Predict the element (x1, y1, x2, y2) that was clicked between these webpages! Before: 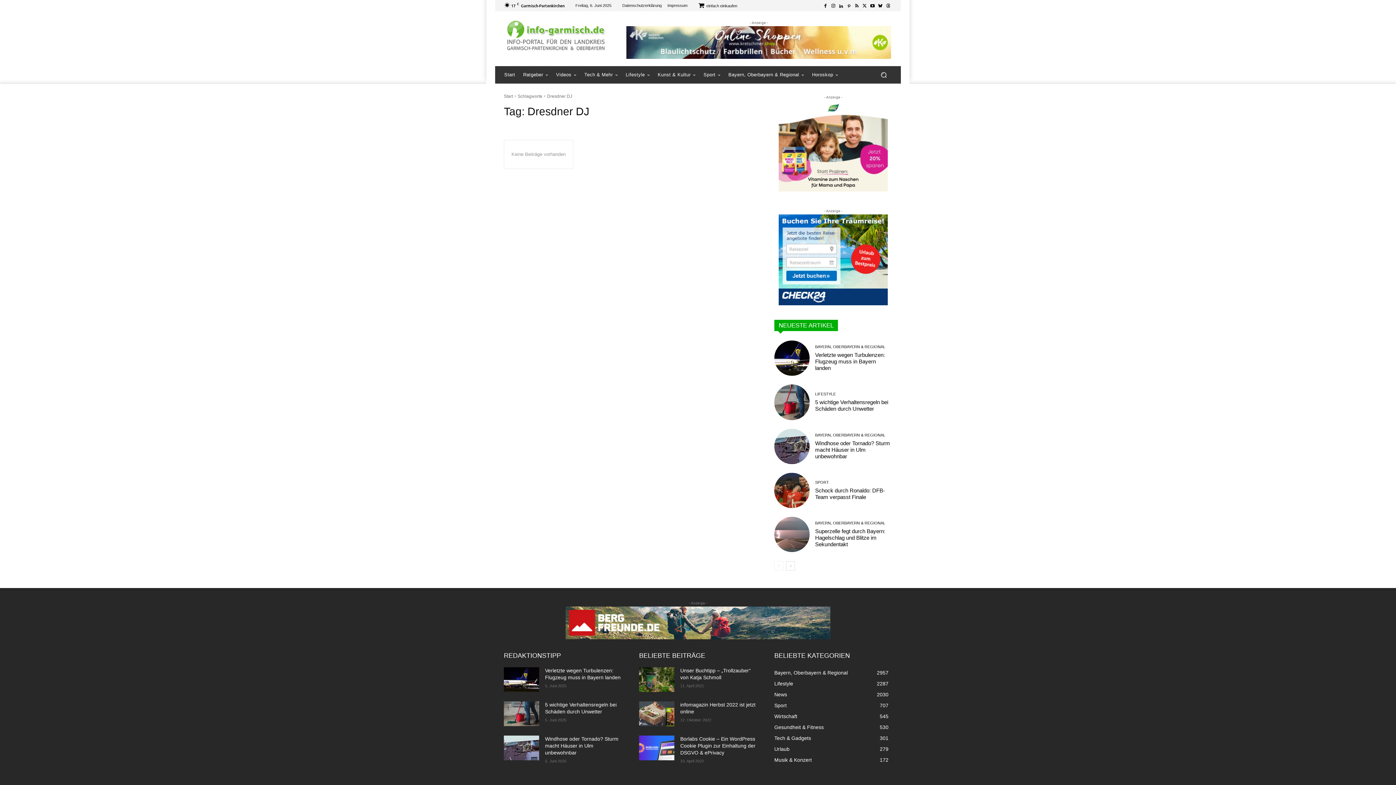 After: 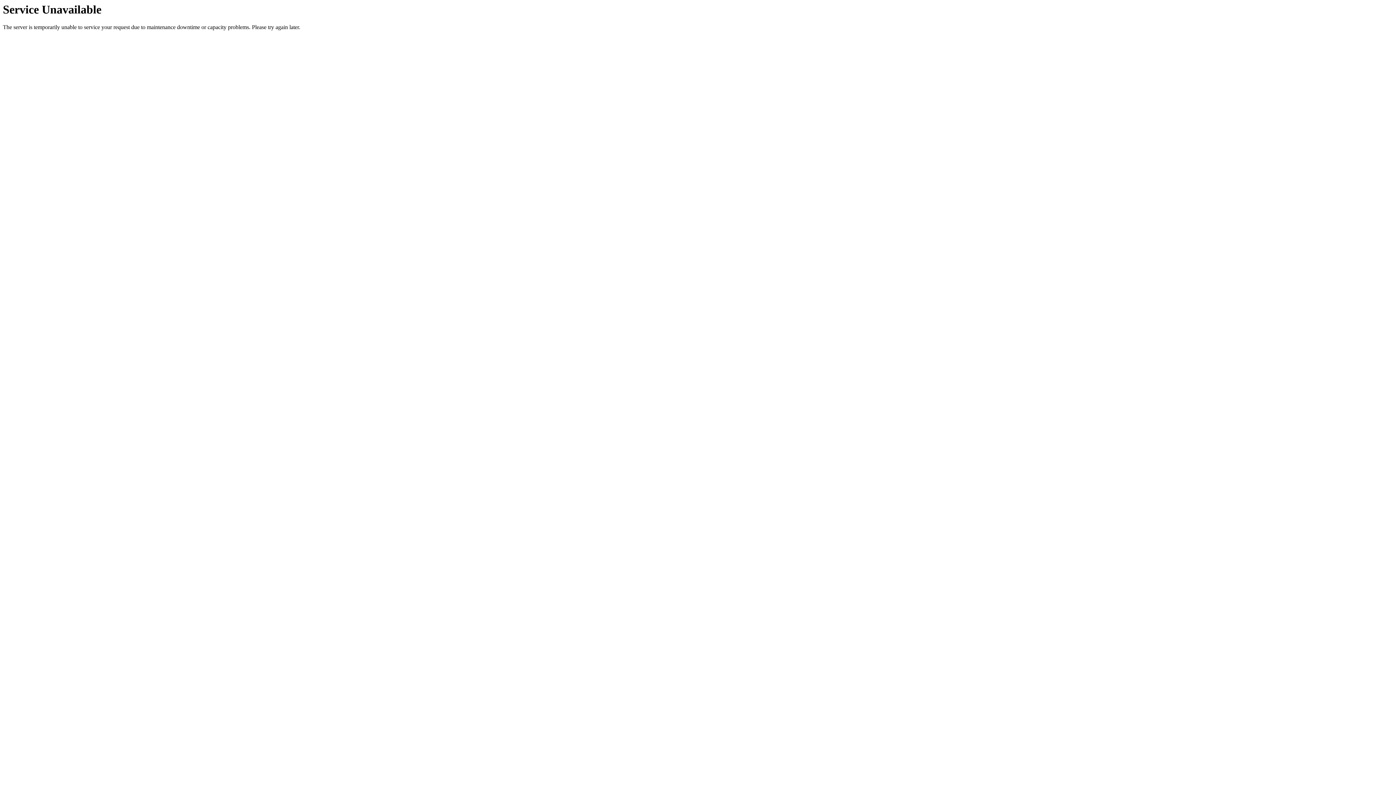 Action: bbox: (808, 66, 842, 83) label: Horoskop